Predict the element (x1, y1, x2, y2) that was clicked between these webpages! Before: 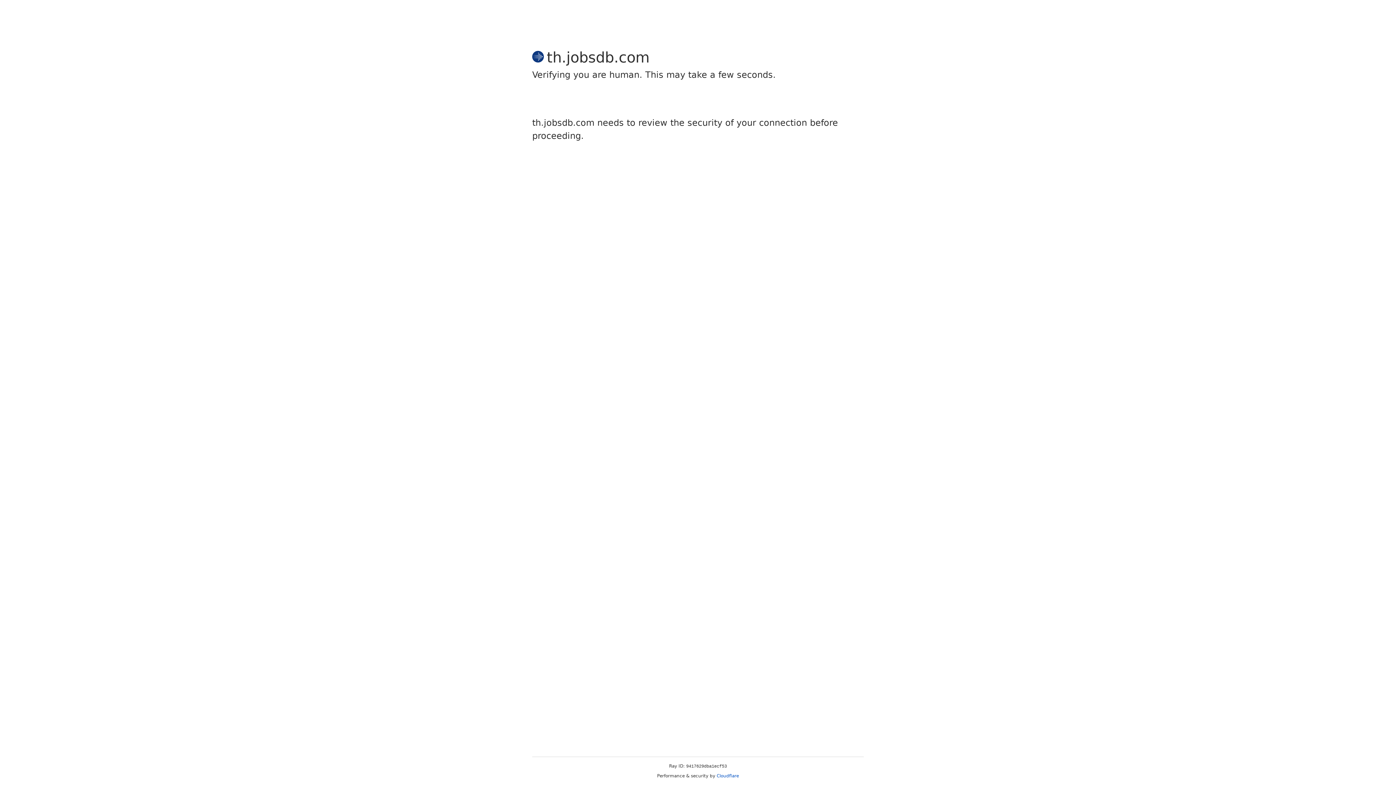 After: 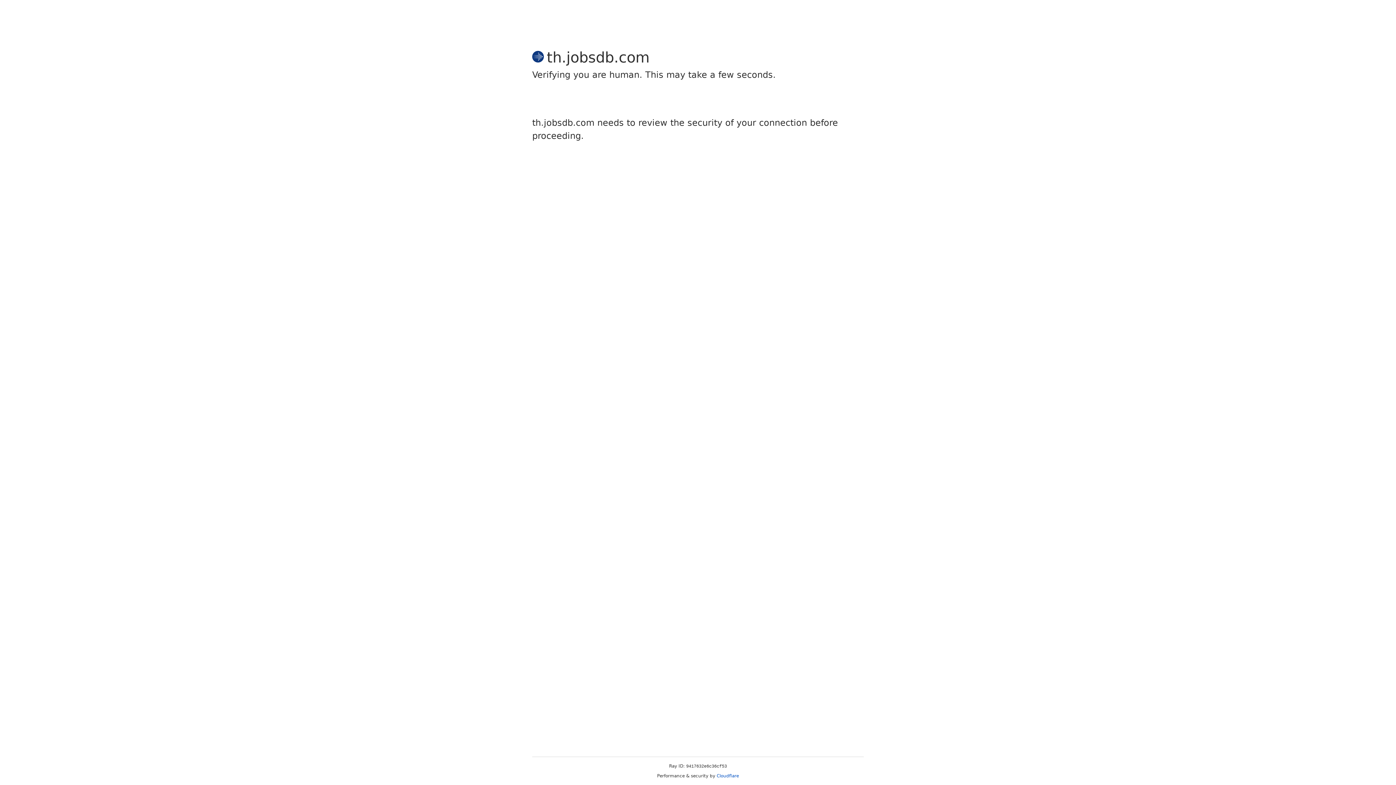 Action: label: Cloudflare bbox: (716, 773, 739, 778)